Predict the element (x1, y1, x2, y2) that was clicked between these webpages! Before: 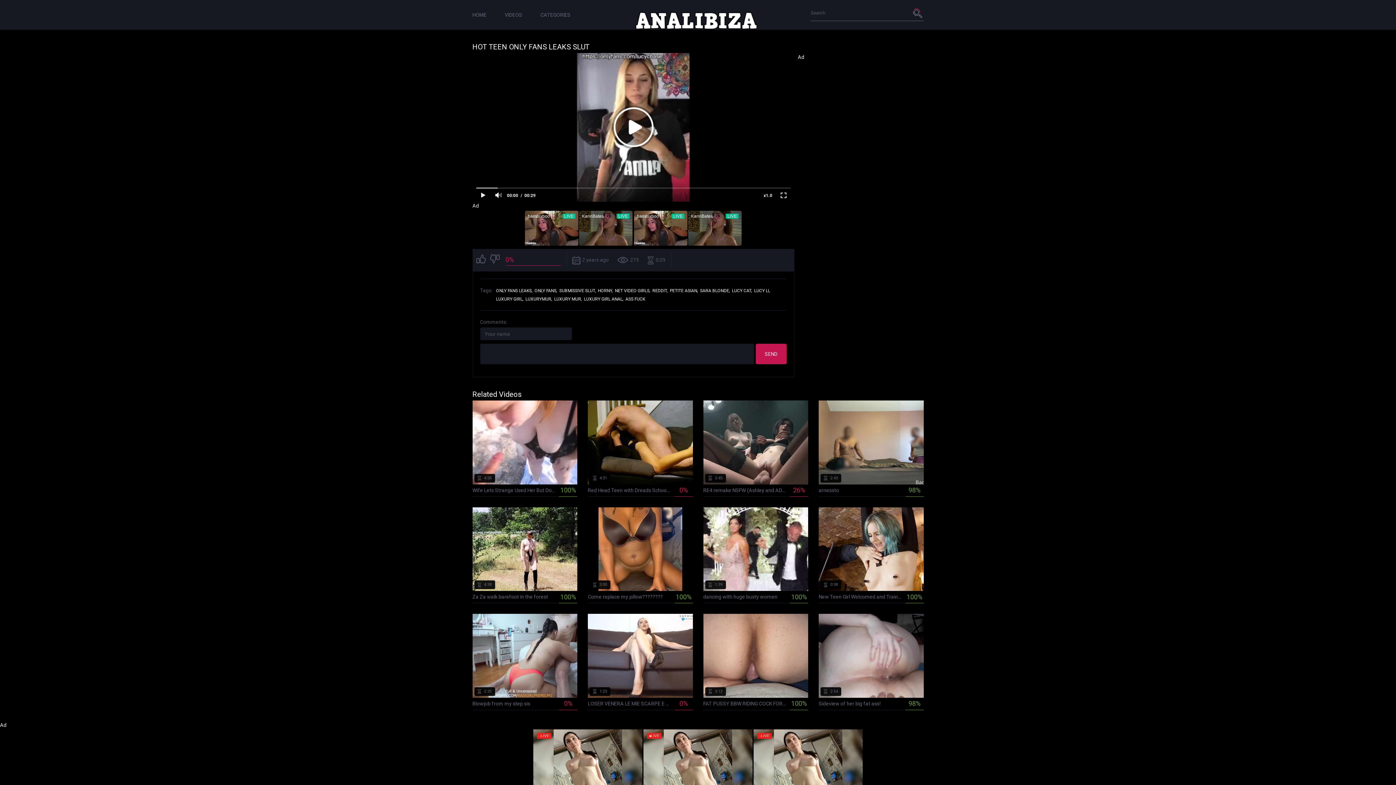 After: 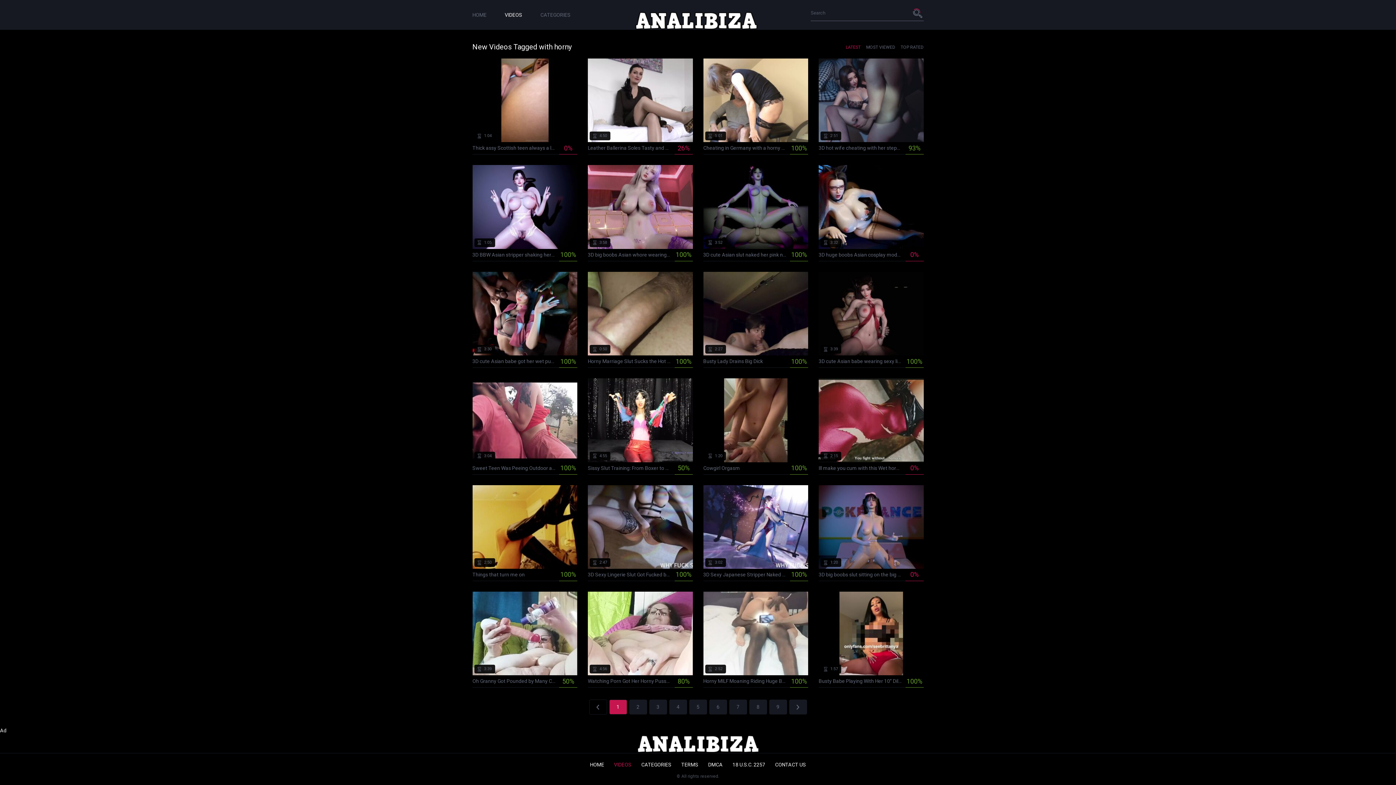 Action: bbox: (598, 288, 613, 293) label: HORNY,